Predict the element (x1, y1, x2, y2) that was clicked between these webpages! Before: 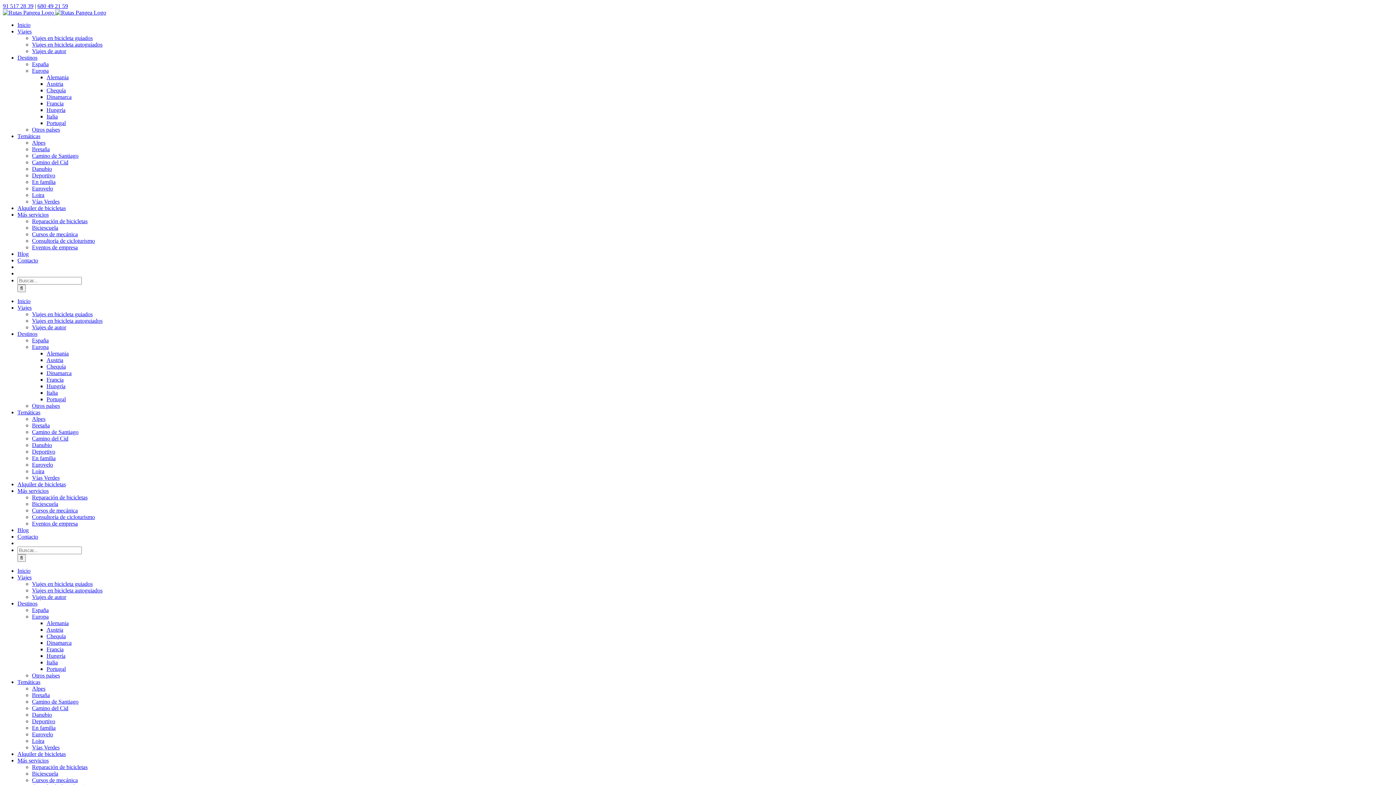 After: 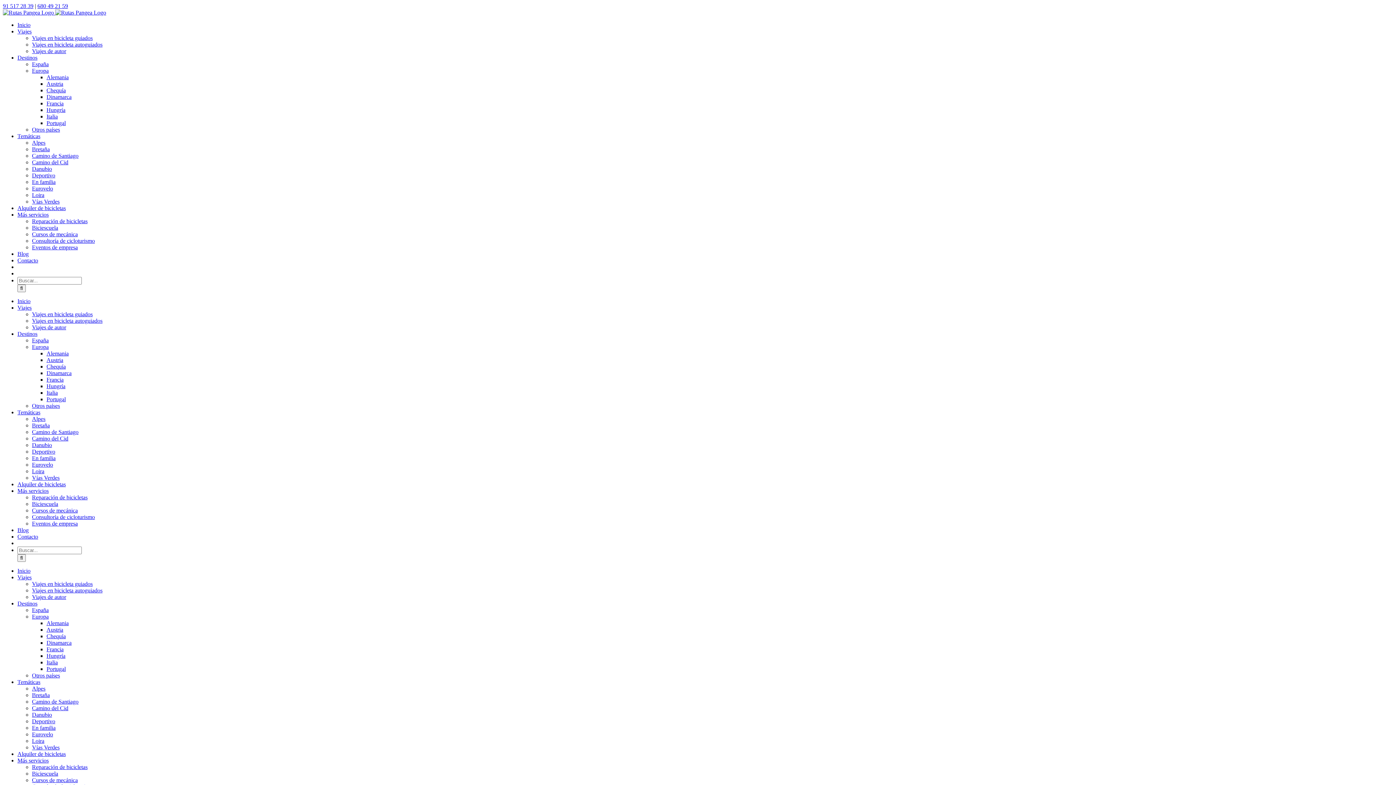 Action: bbox: (46, 93, 71, 100) label: Dinamarca